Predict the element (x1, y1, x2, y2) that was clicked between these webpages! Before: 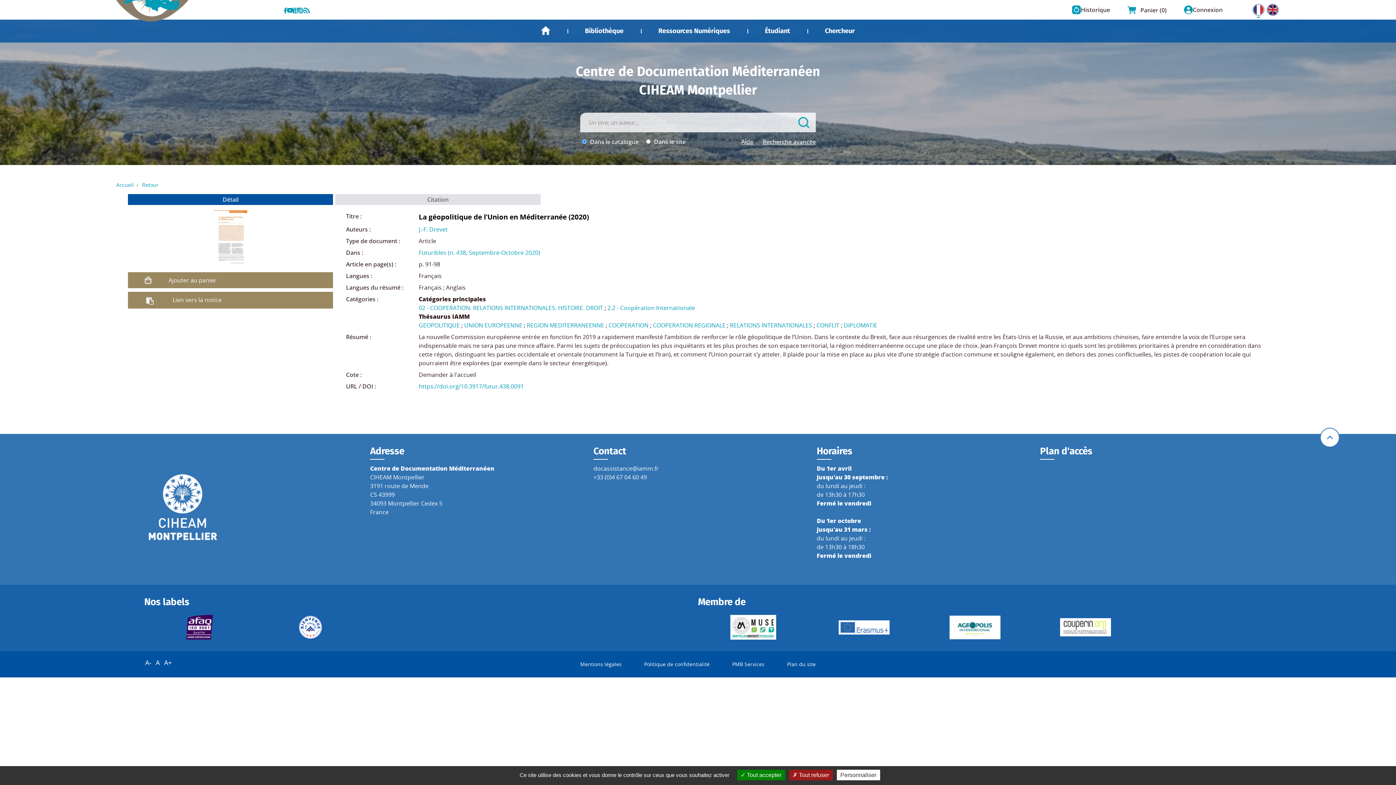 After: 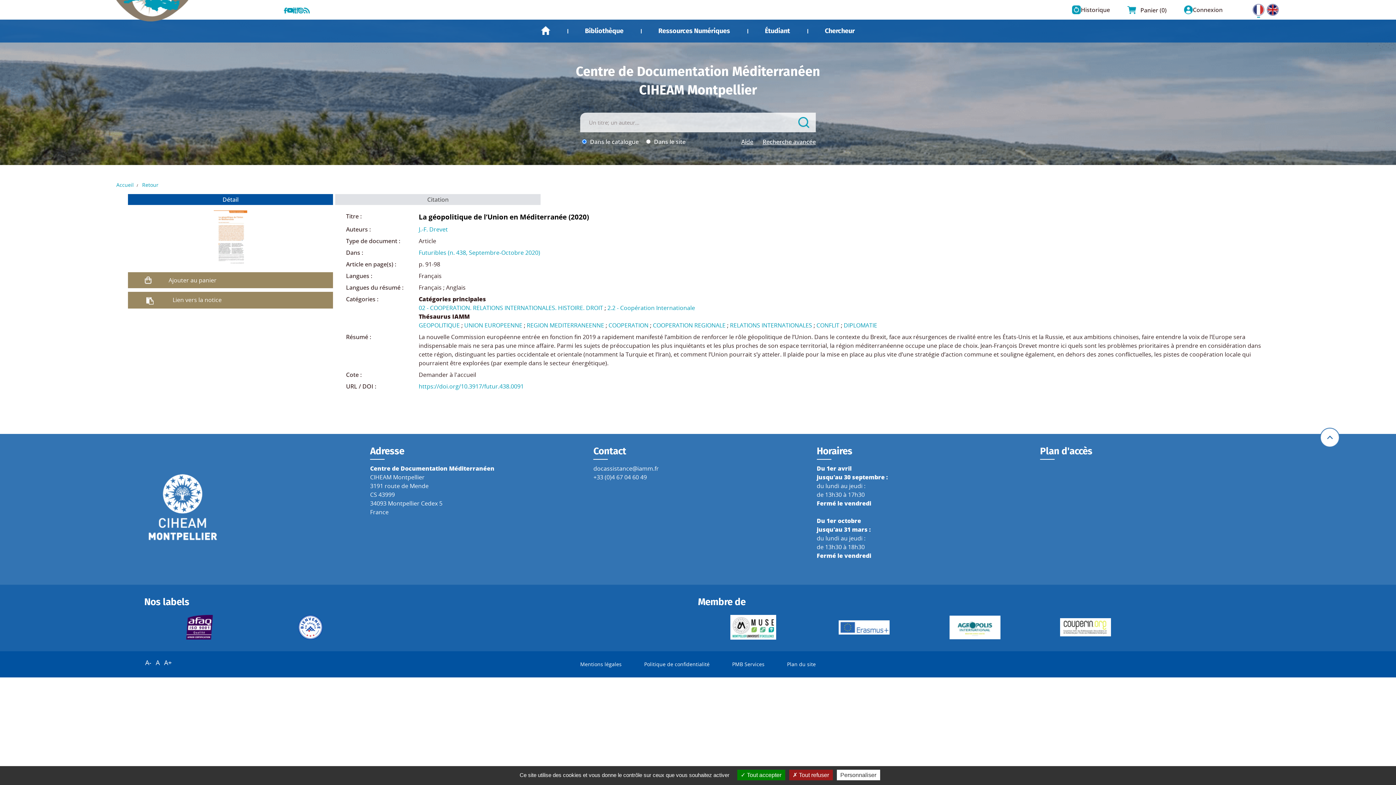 Action: bbox: (1253, 4, 1264, 15) label: FR